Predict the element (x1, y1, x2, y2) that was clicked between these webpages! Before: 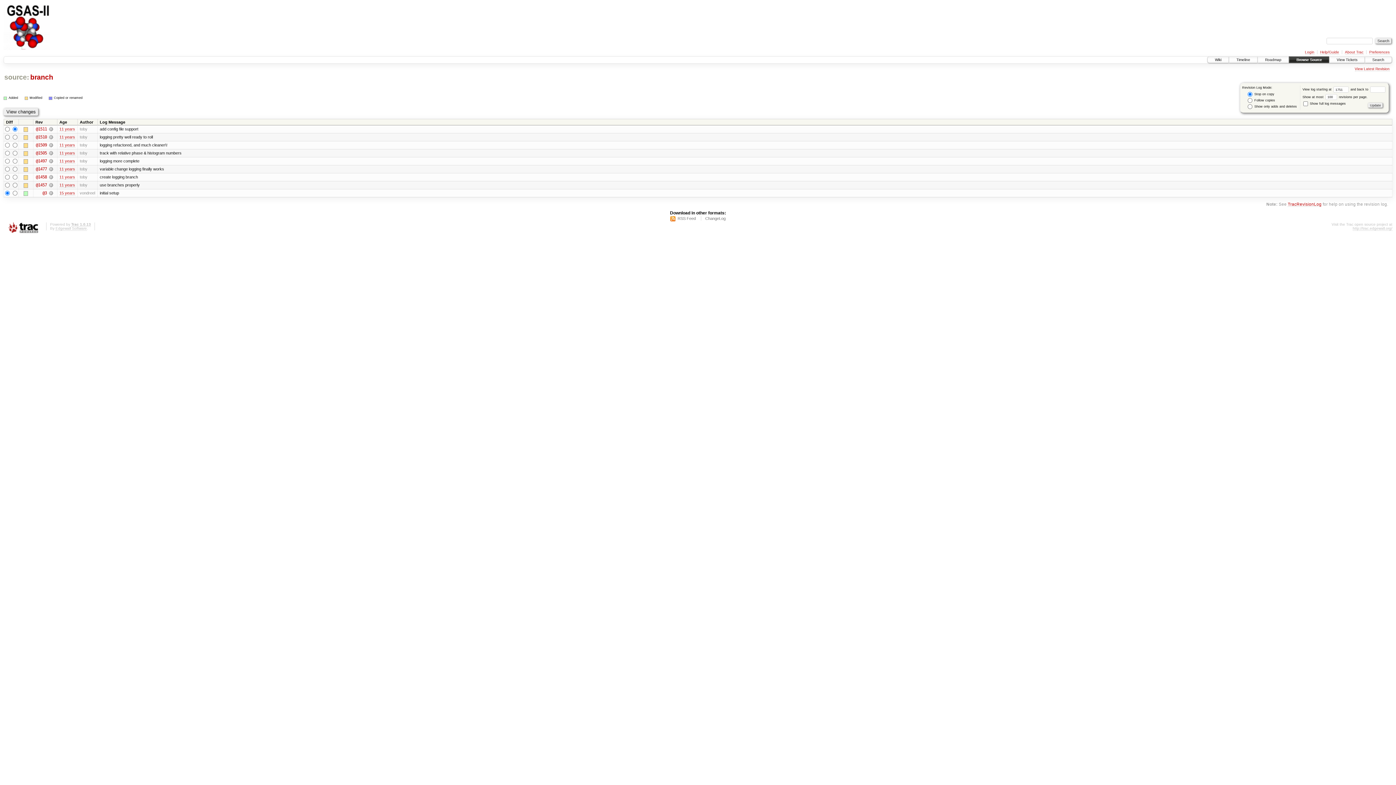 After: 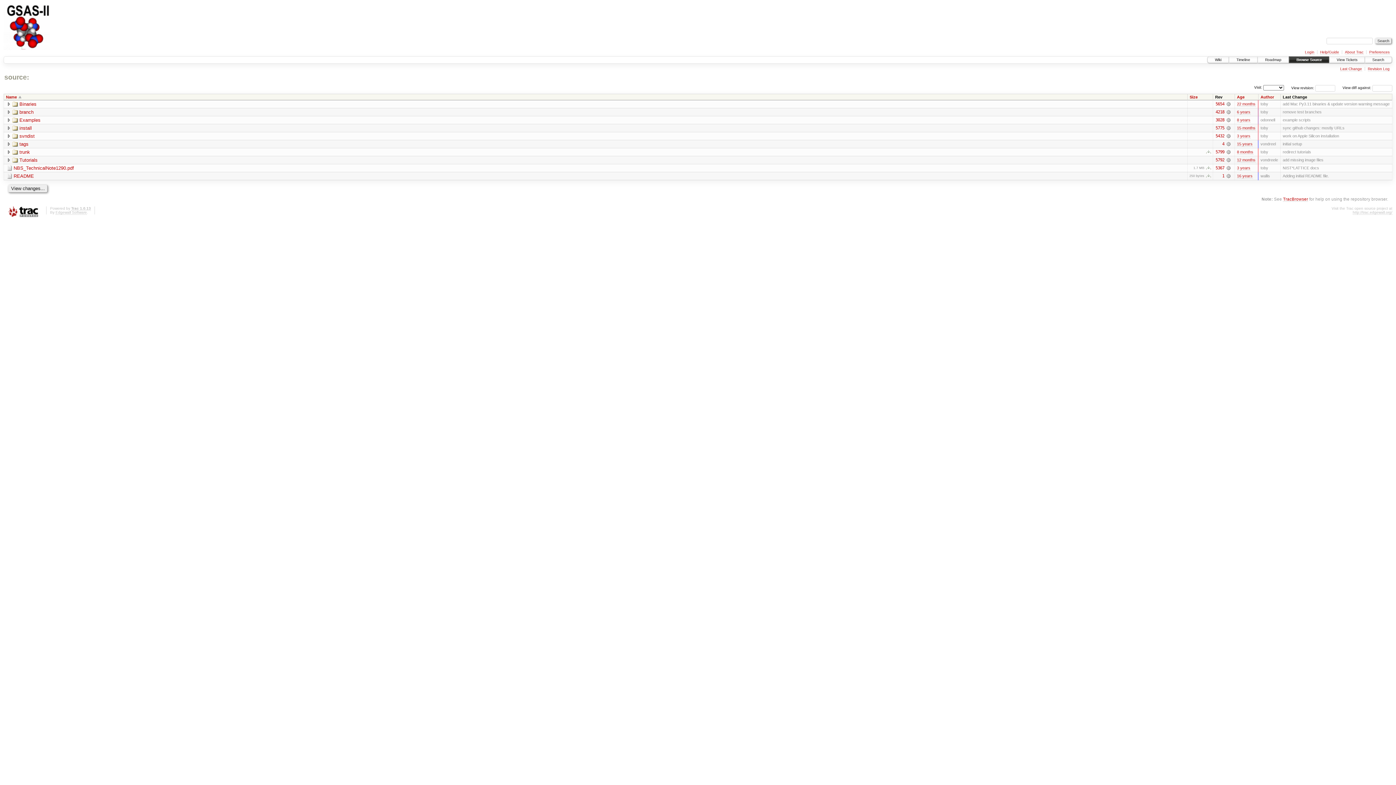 Action: label: Browse Source bbox: (1289, 56, 1329, 63)